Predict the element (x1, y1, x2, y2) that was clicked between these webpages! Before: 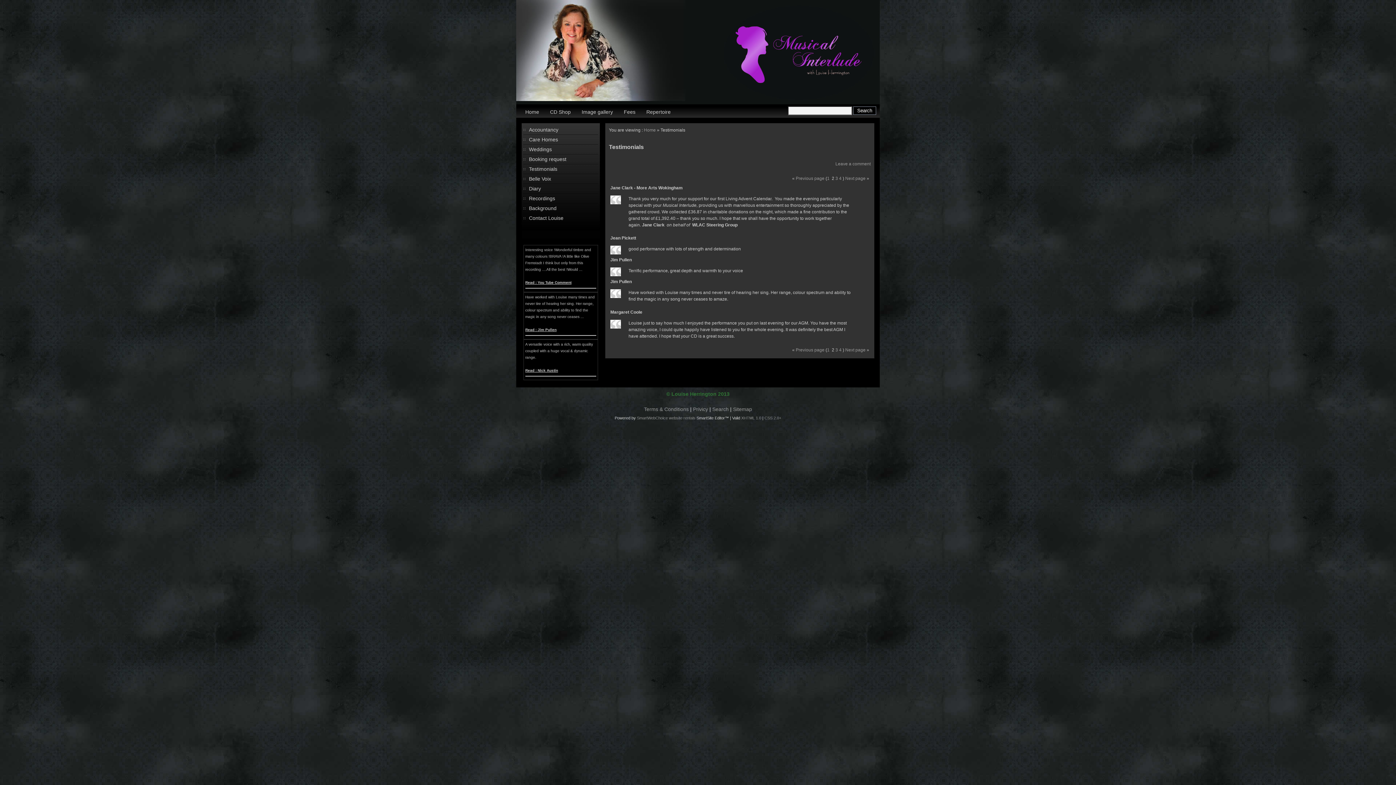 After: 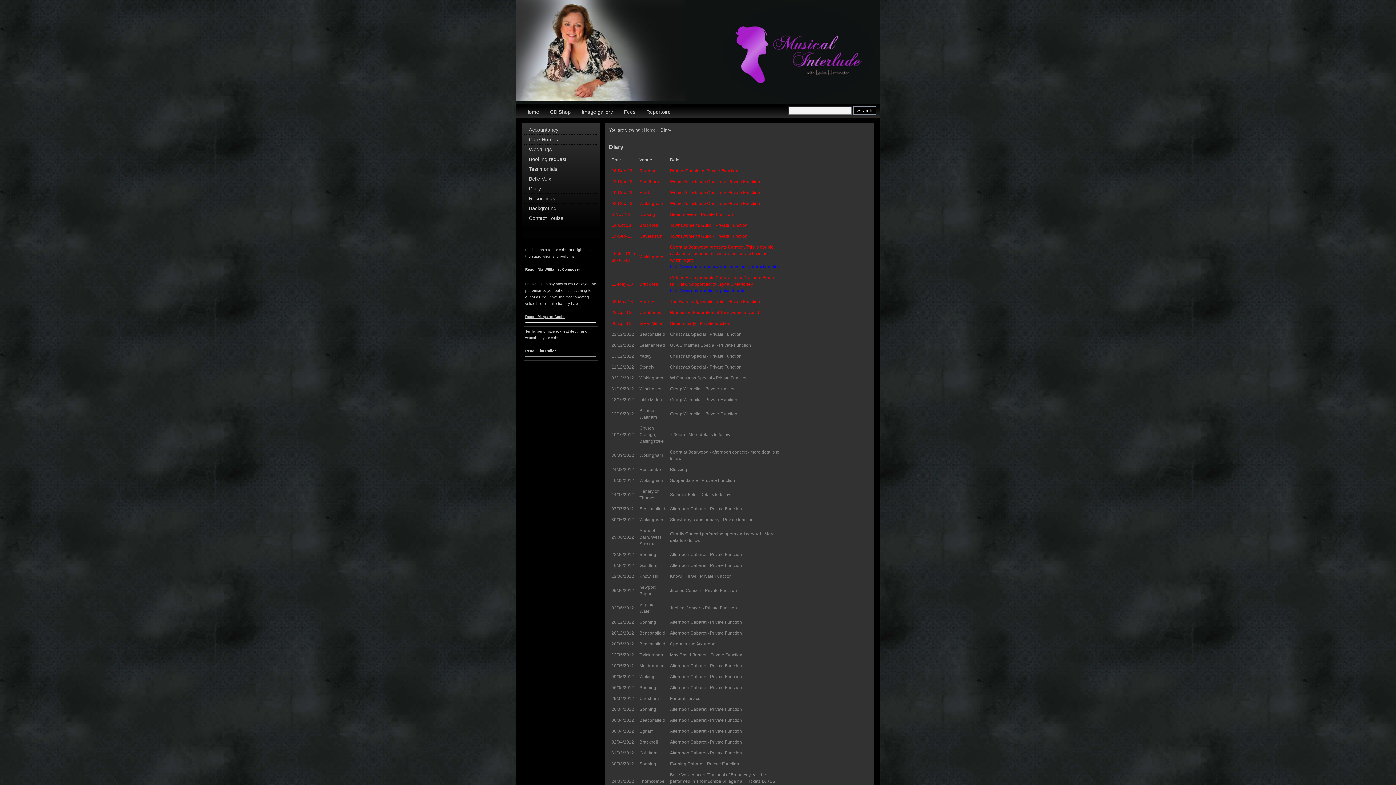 Action: bbox: (523, 184, 598, 193) label: Diary